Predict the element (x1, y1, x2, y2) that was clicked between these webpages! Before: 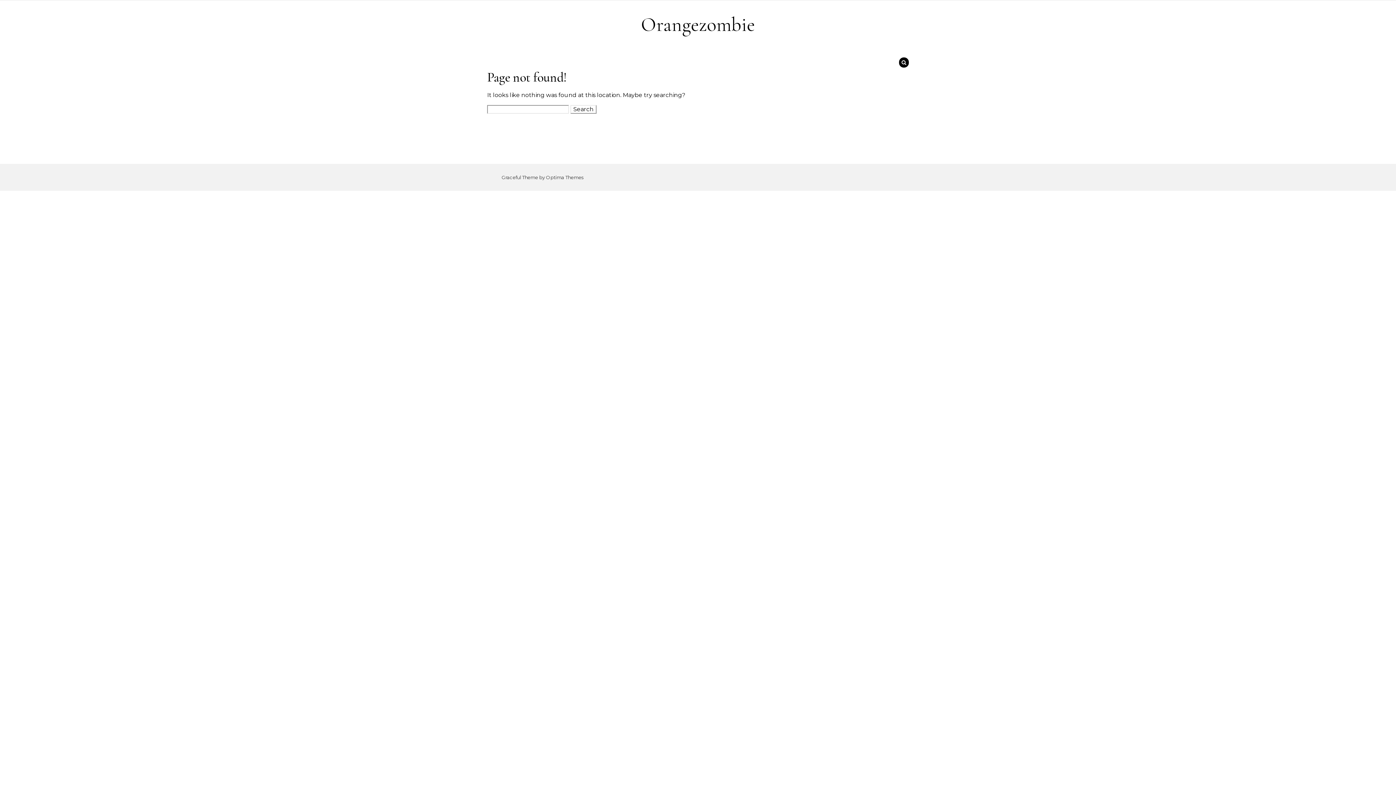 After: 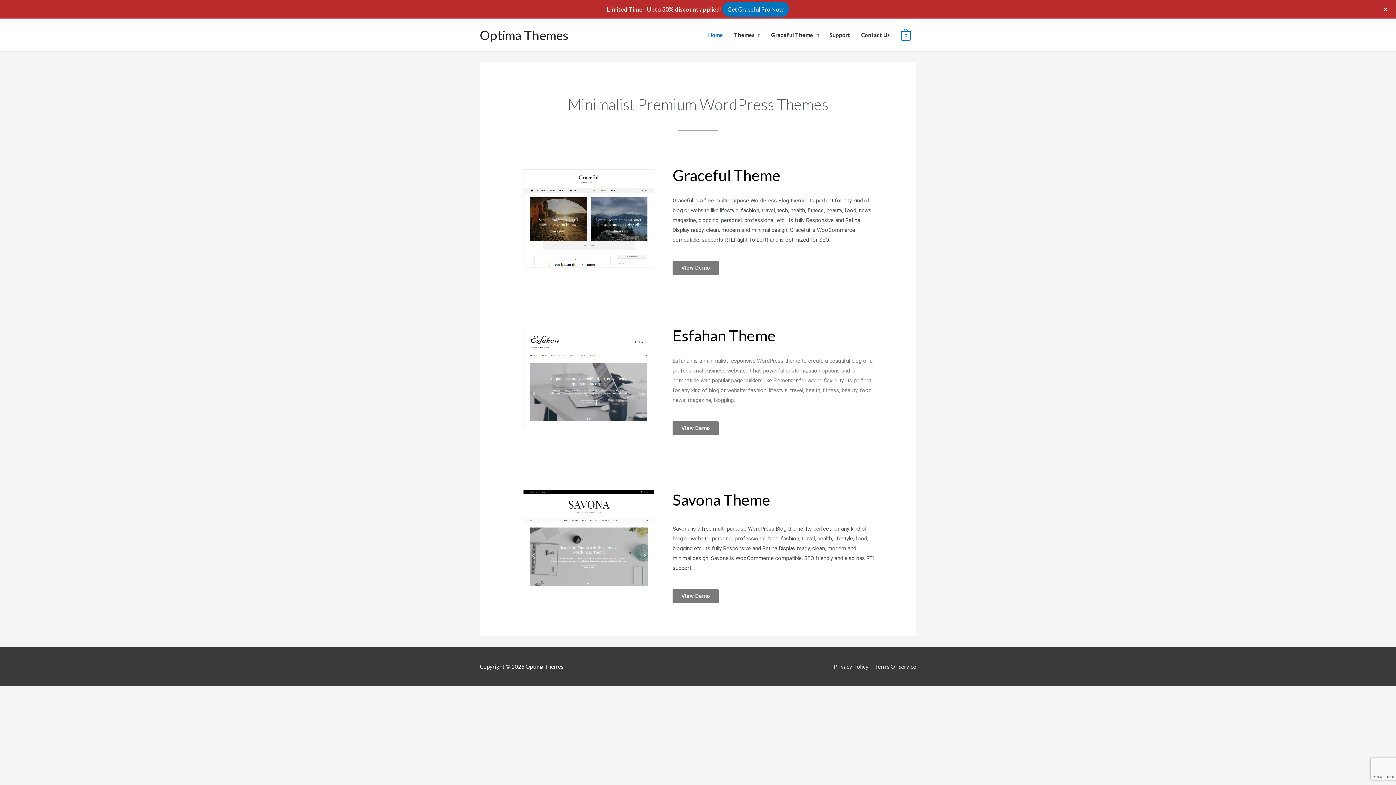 Action: label: Optima Themes bbox: (546, 174, 583, 180)